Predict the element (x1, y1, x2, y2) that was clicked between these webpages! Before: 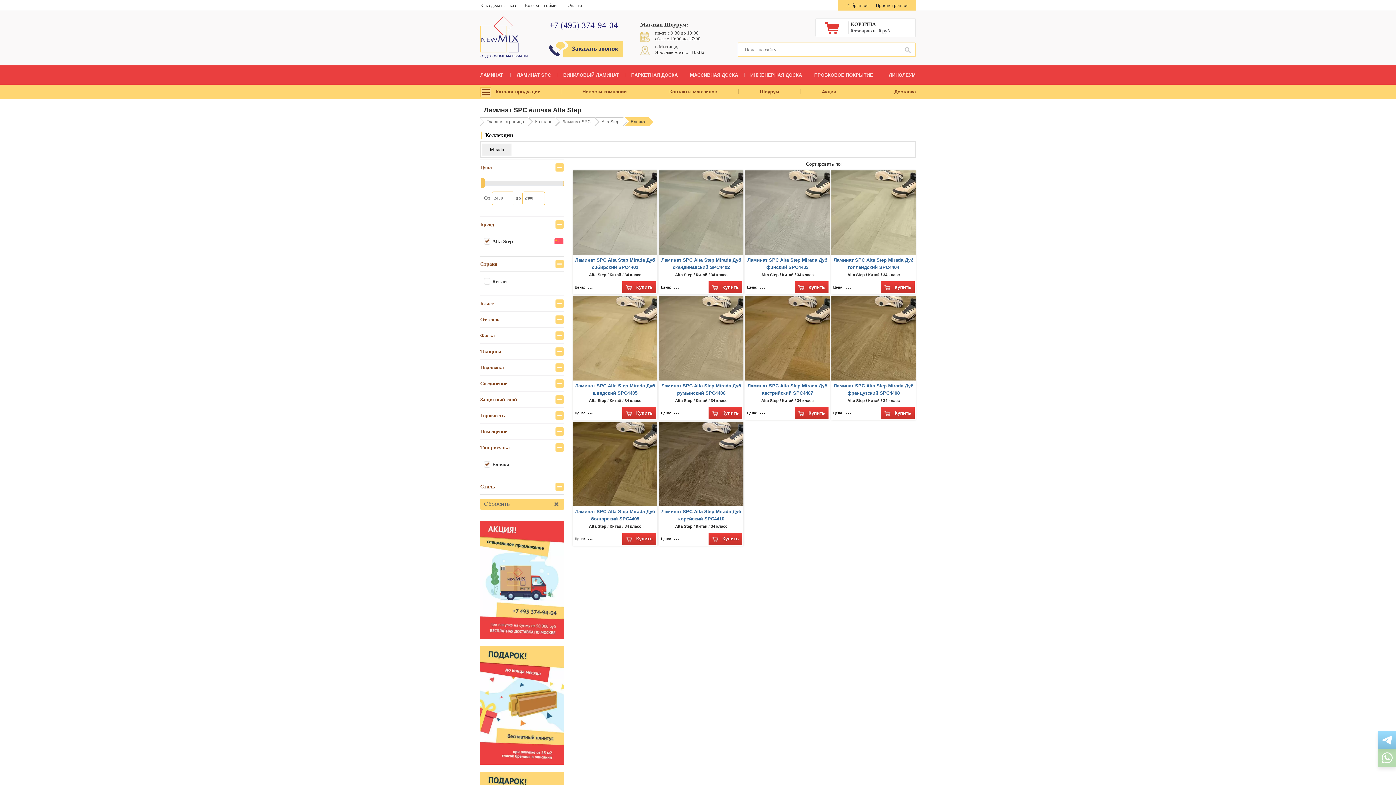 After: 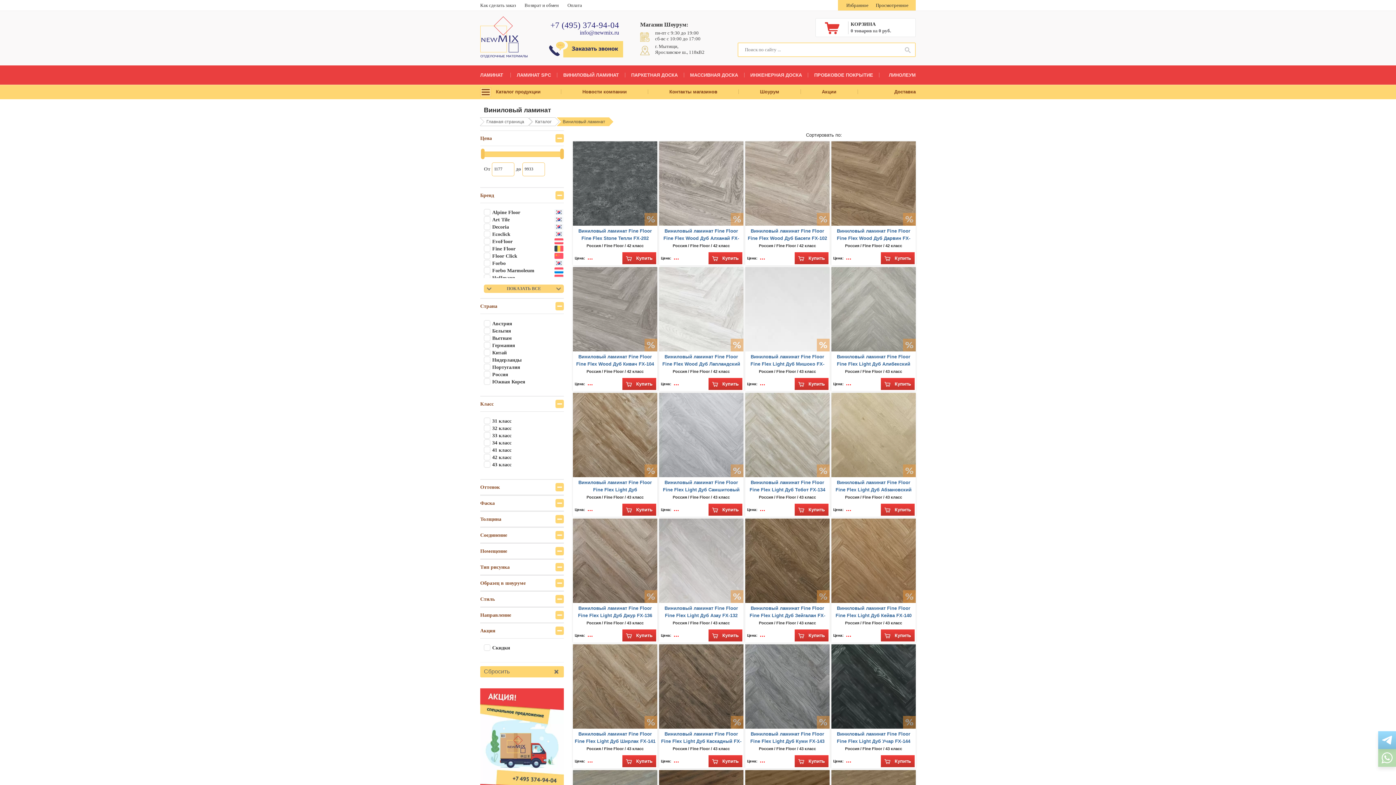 Action: label: ВИНИЛОВЫЙ ЛАМИНАТ bbox: (557, 72, 625, 77)